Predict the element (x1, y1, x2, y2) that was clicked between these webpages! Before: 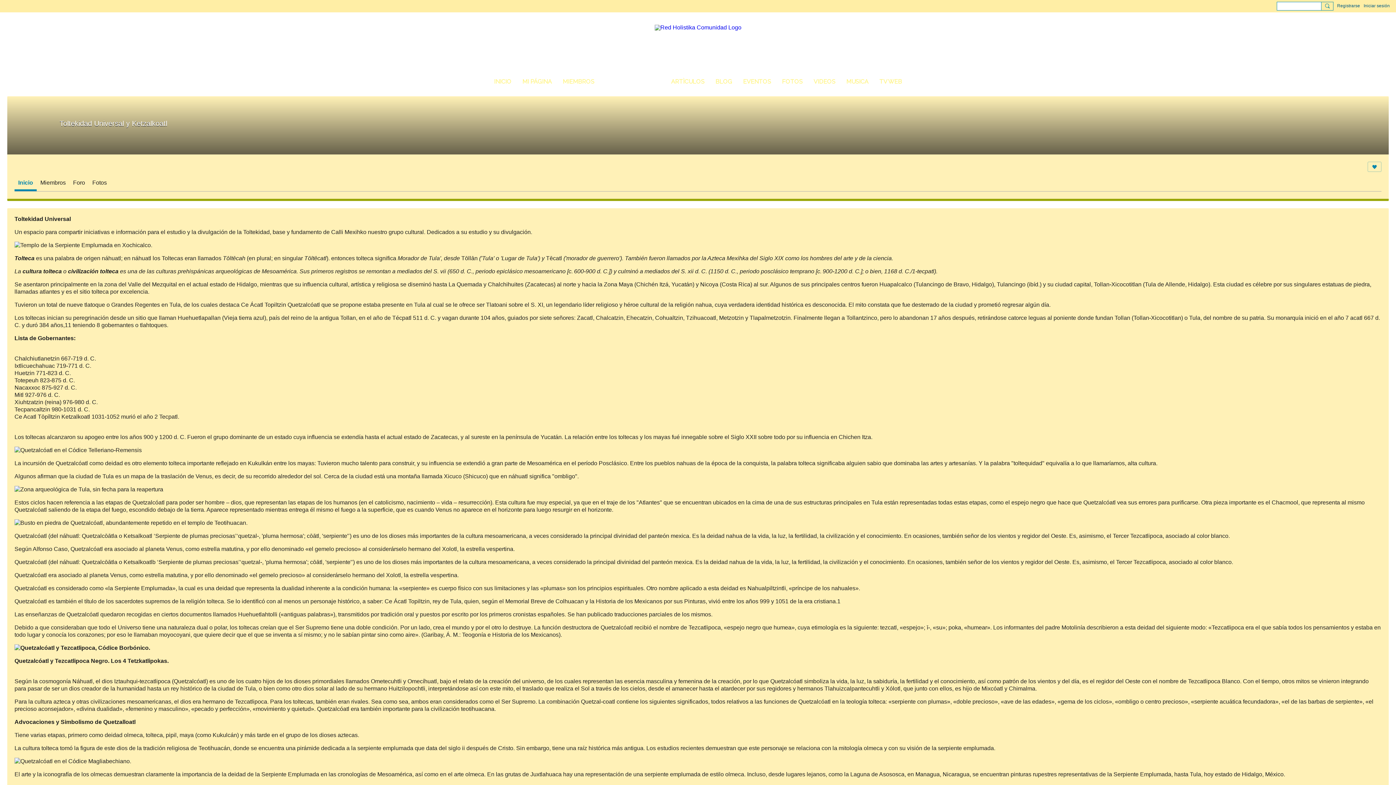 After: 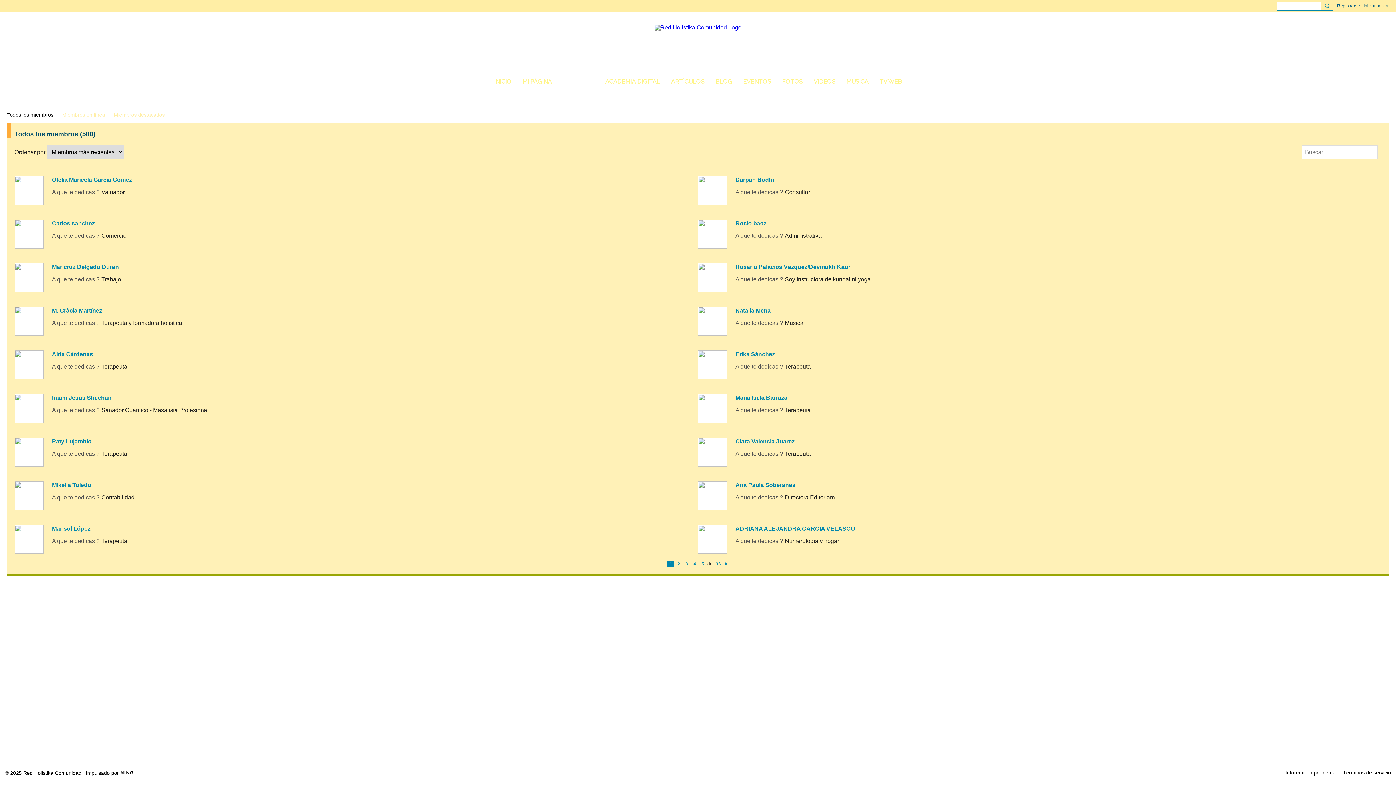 Action: bbox: (557, 75, 600, 88) label: MIEMBROS